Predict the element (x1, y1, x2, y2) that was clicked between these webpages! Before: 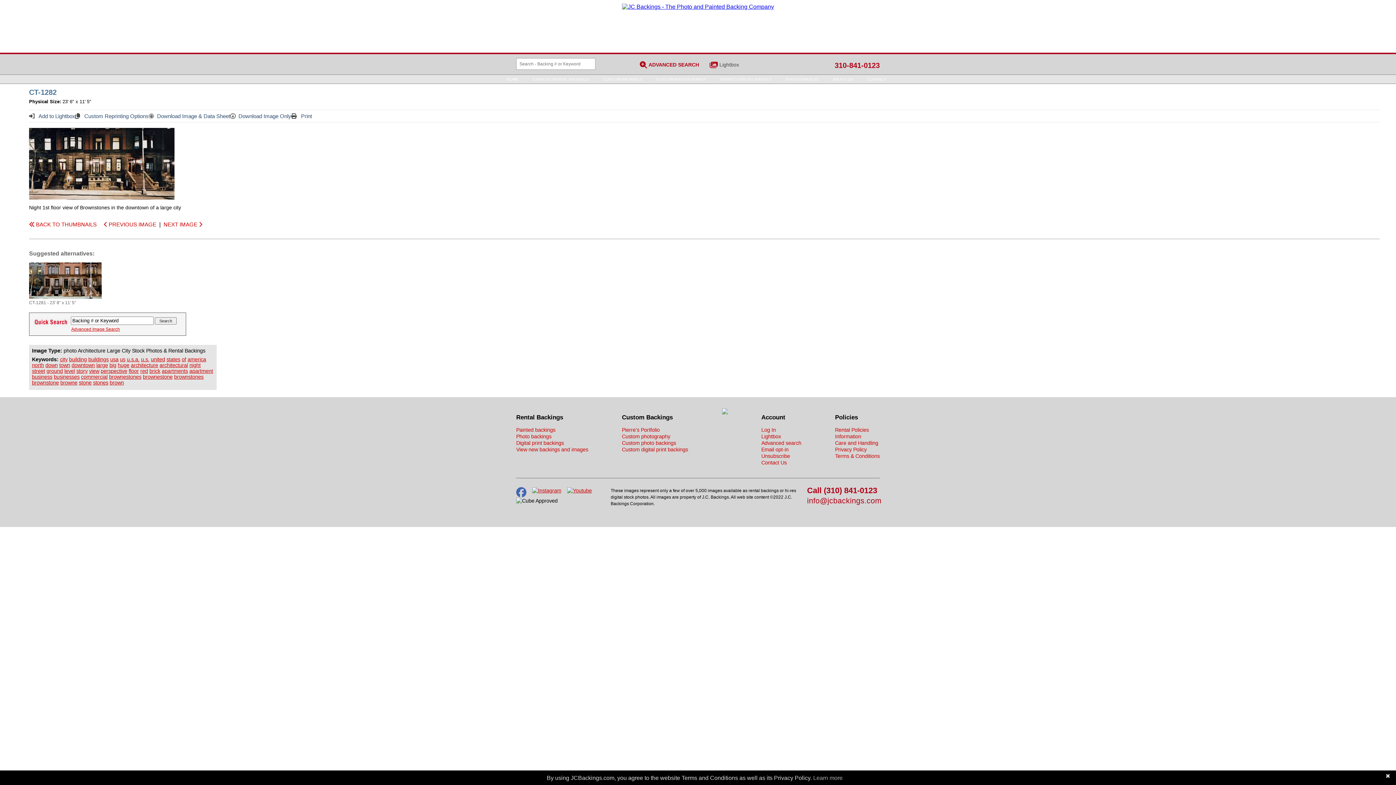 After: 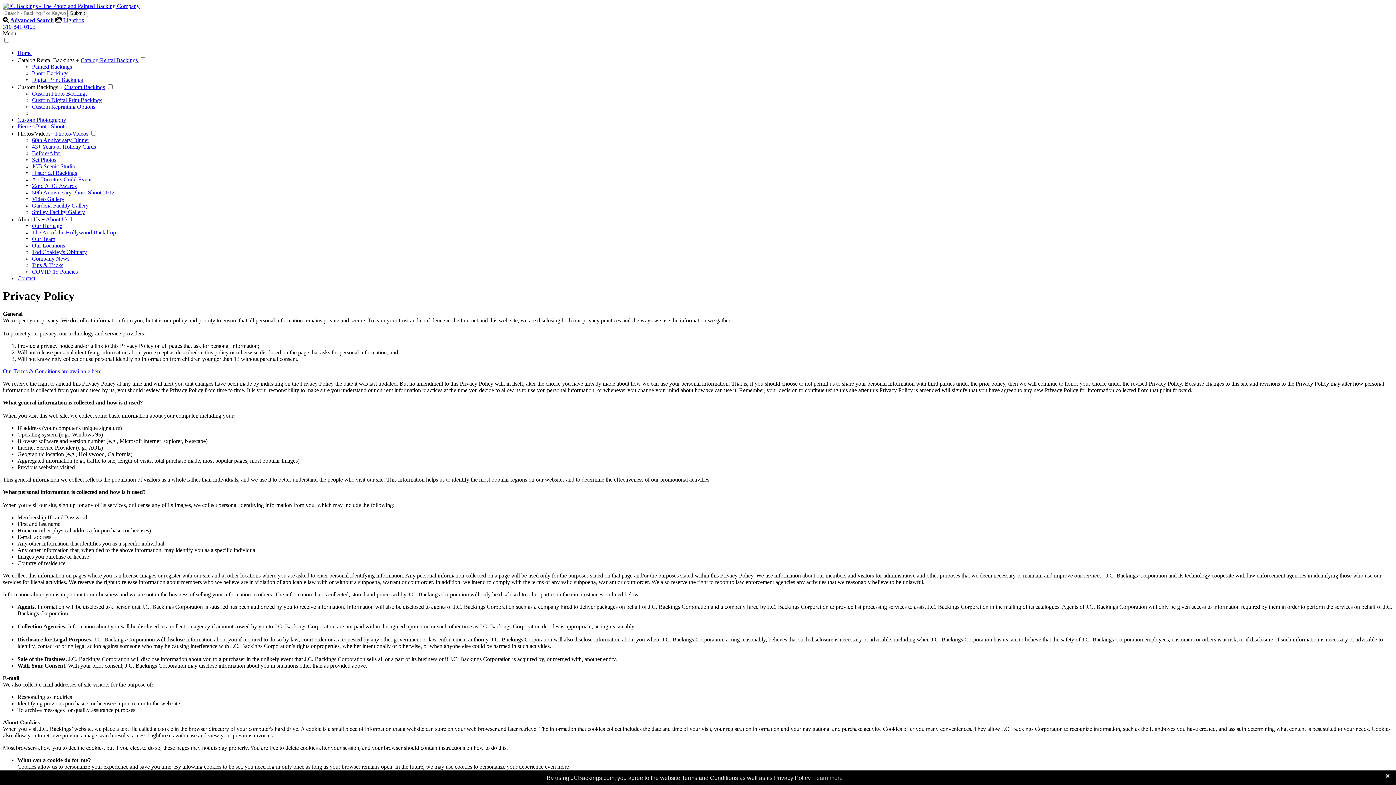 Action: bbox: (835, 446, 866, 452) label: Privacy Policy